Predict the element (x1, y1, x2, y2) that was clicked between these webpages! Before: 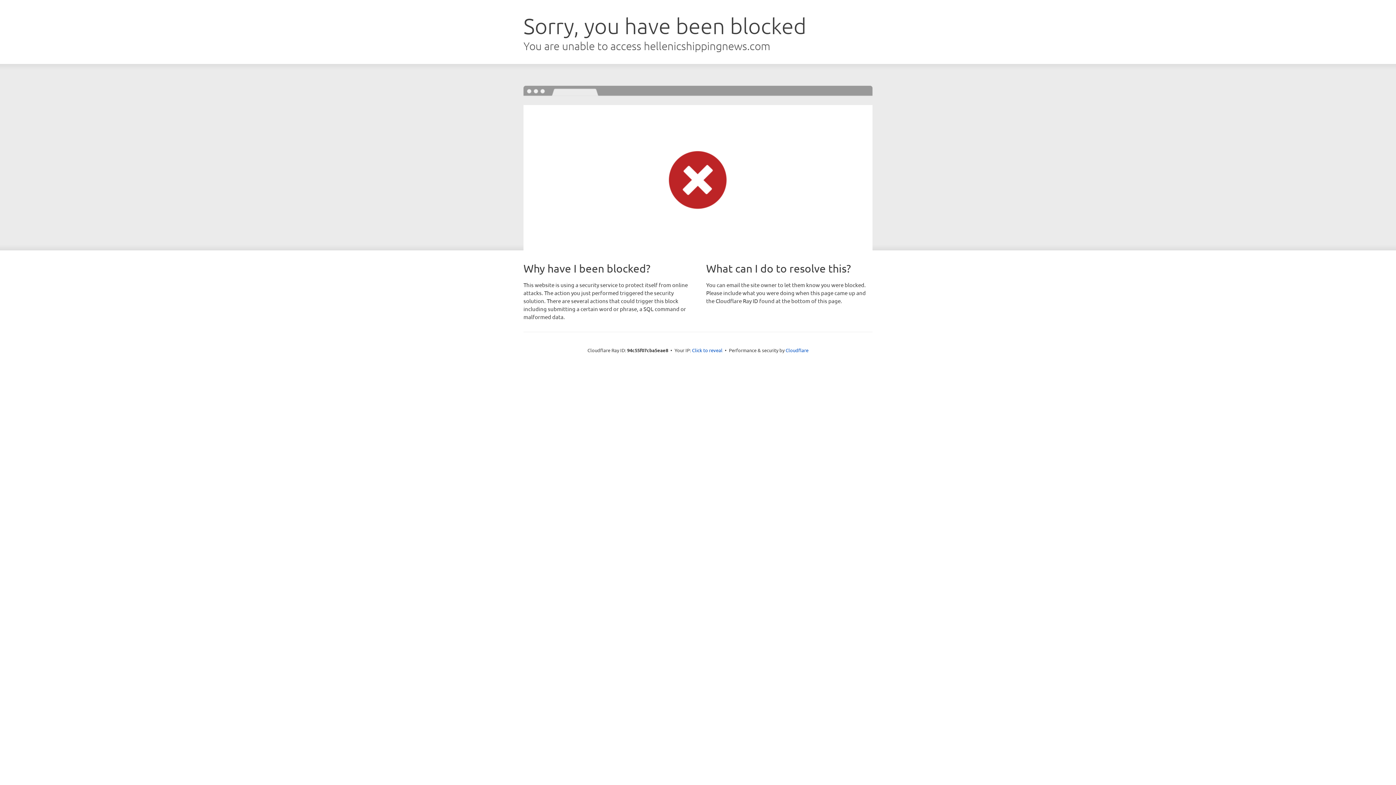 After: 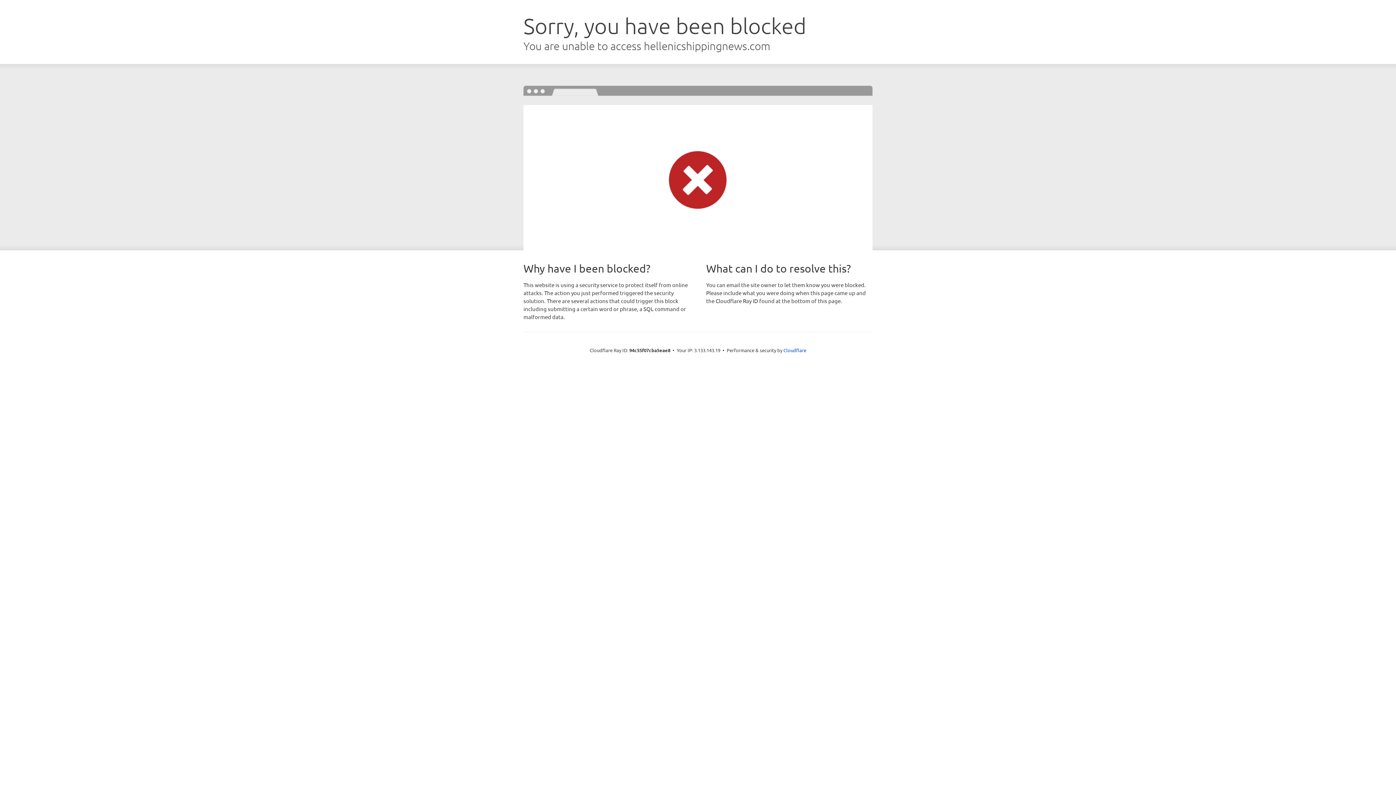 Action: bbox: (692, 346, 722, 353) label: Click to reveal